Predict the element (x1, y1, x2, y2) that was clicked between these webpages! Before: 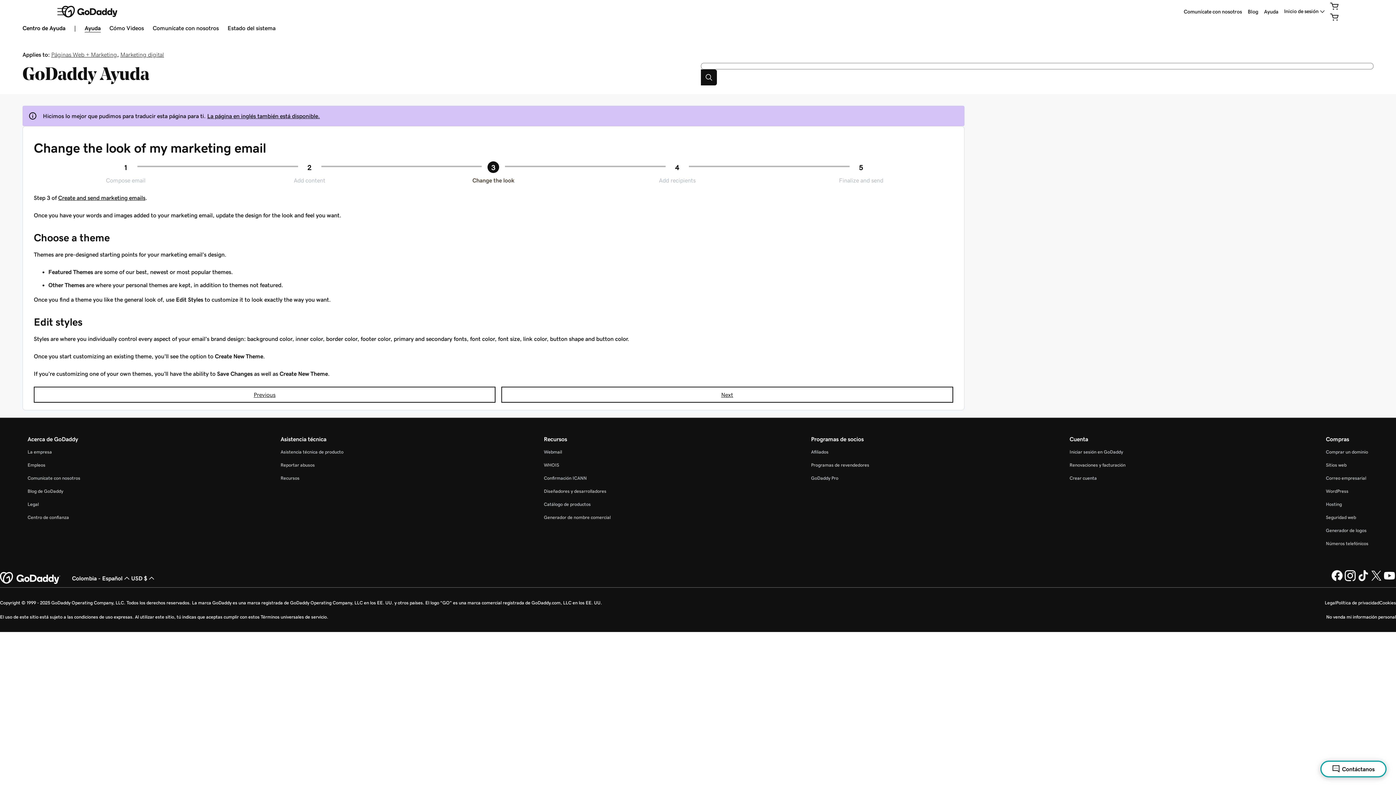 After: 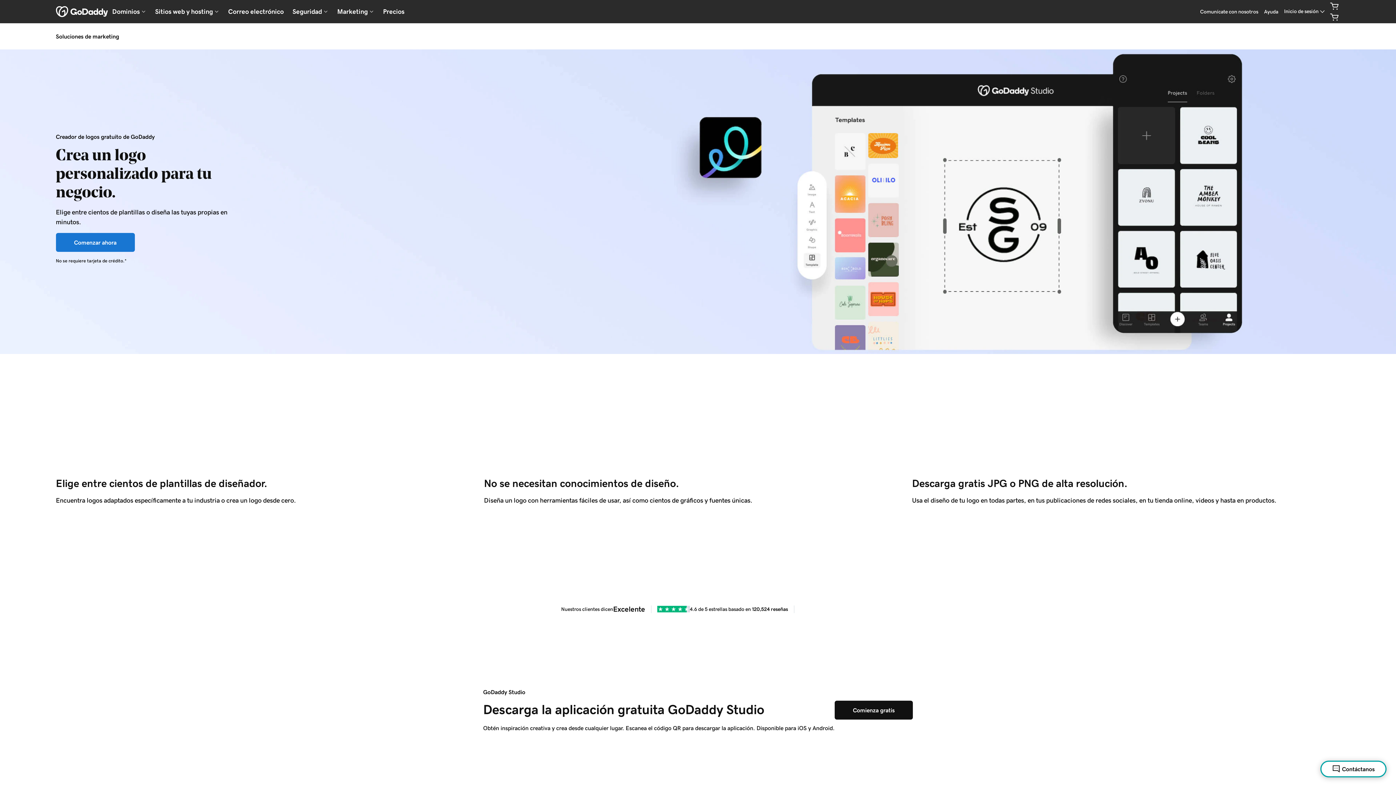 Action: label: Generador de logos bbox: (1326, 528, 1366, 533)